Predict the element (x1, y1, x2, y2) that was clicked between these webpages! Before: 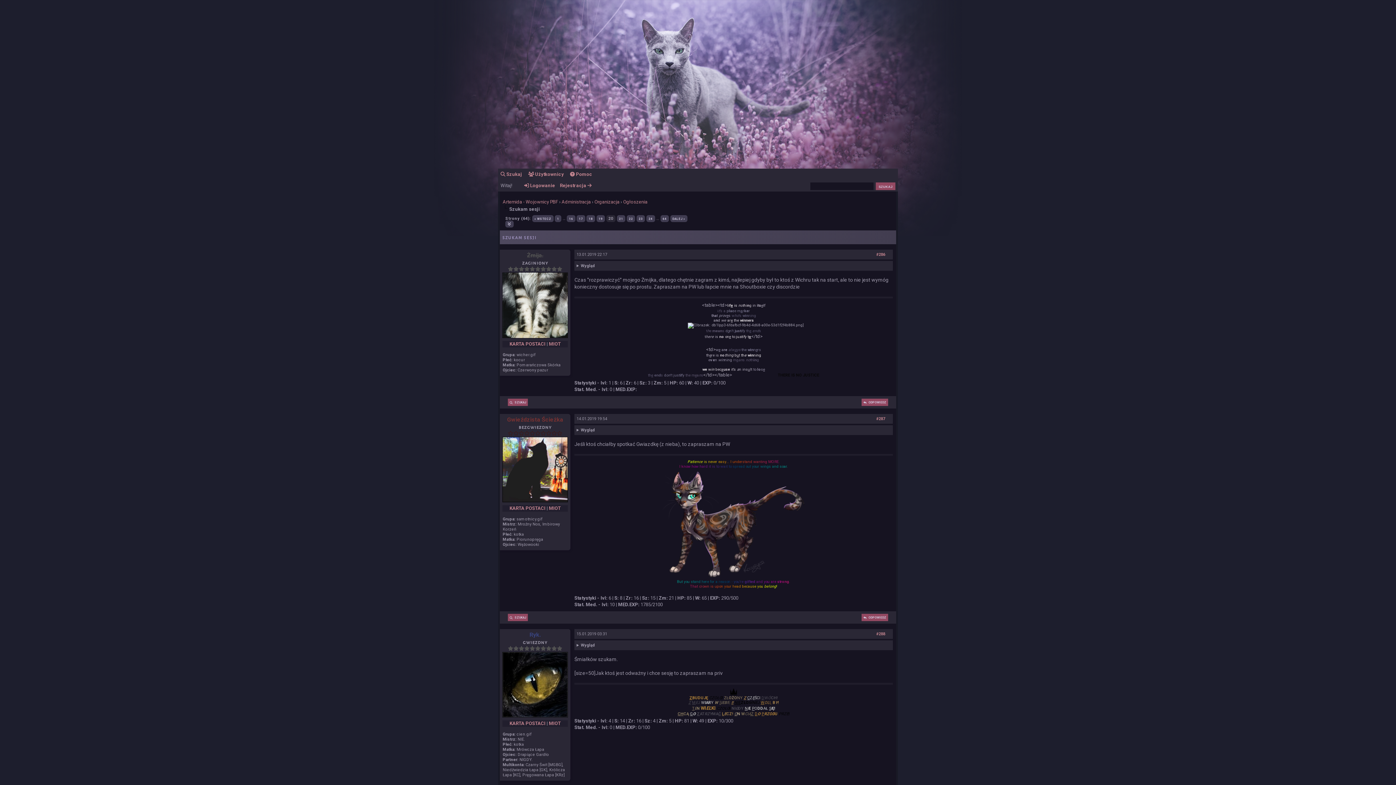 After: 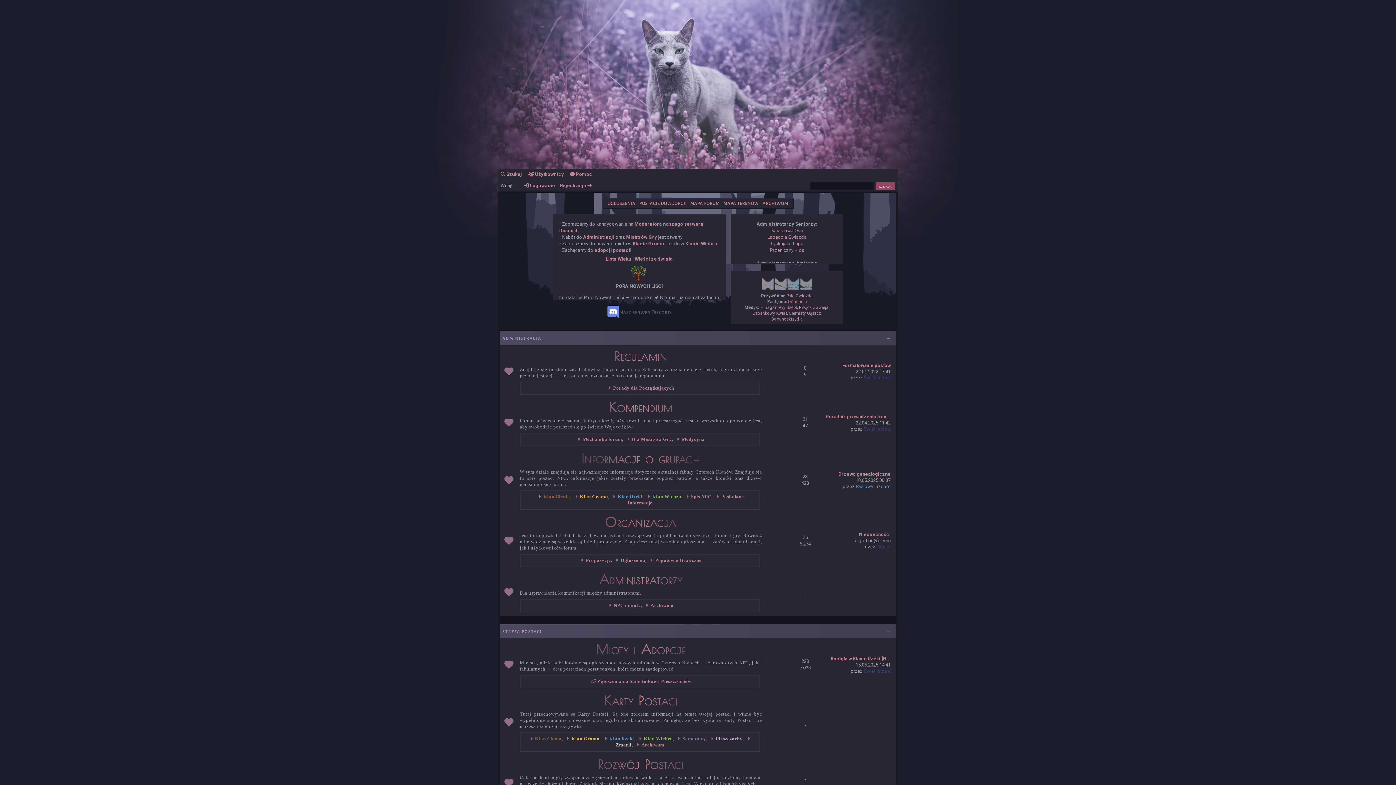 Action: bbox: (498, 164, 898, 169)